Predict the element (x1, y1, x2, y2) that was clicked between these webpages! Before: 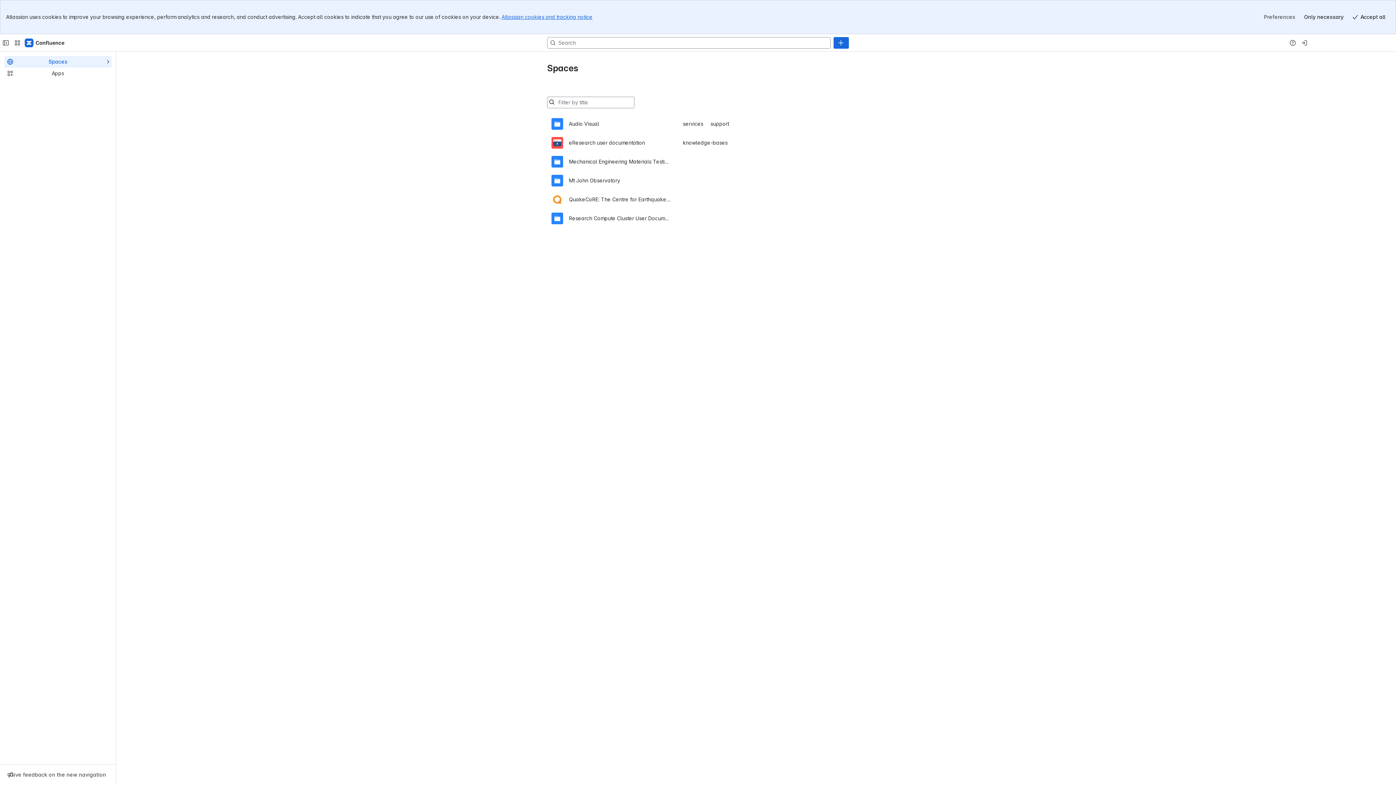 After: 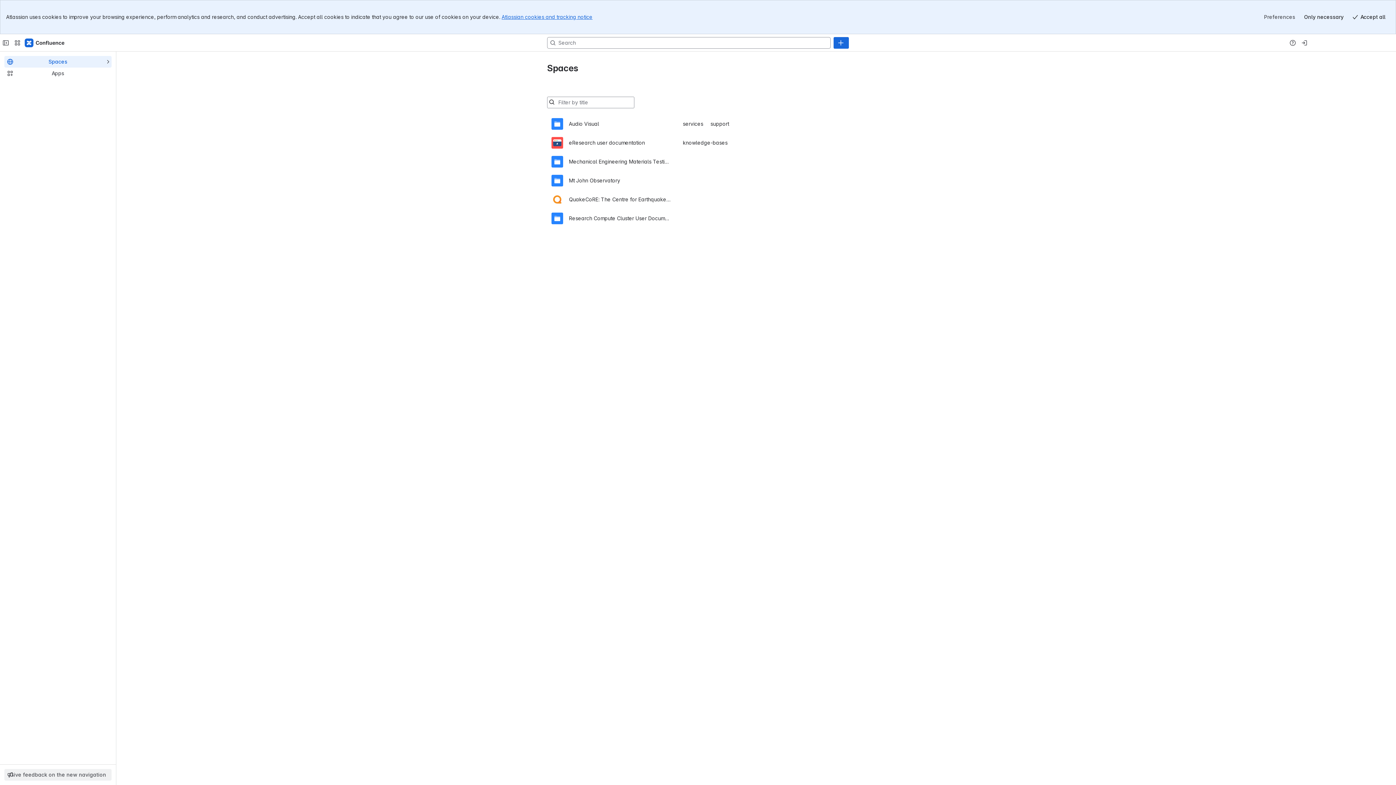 Action: label: Give feedback on the new navigation bbox: (4, 770, 111, 780)